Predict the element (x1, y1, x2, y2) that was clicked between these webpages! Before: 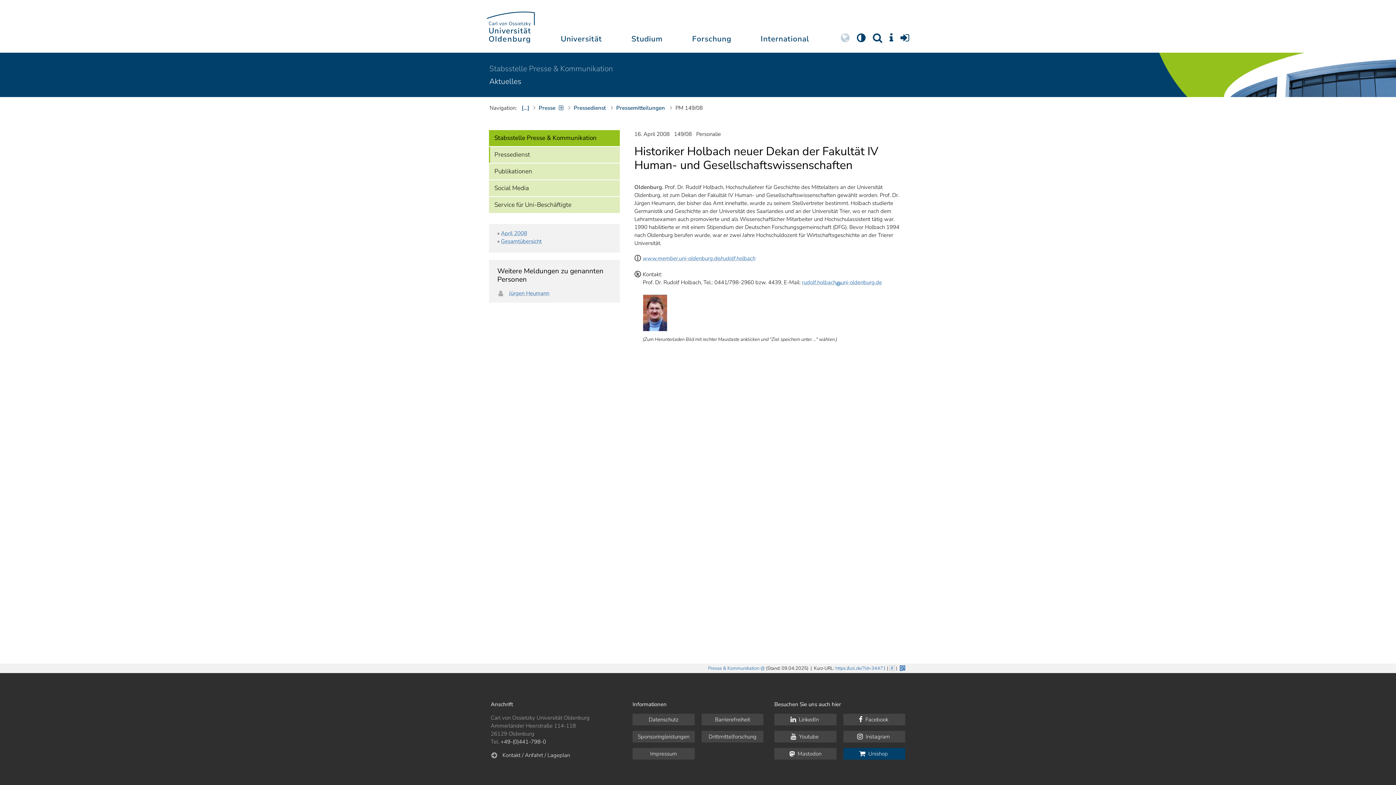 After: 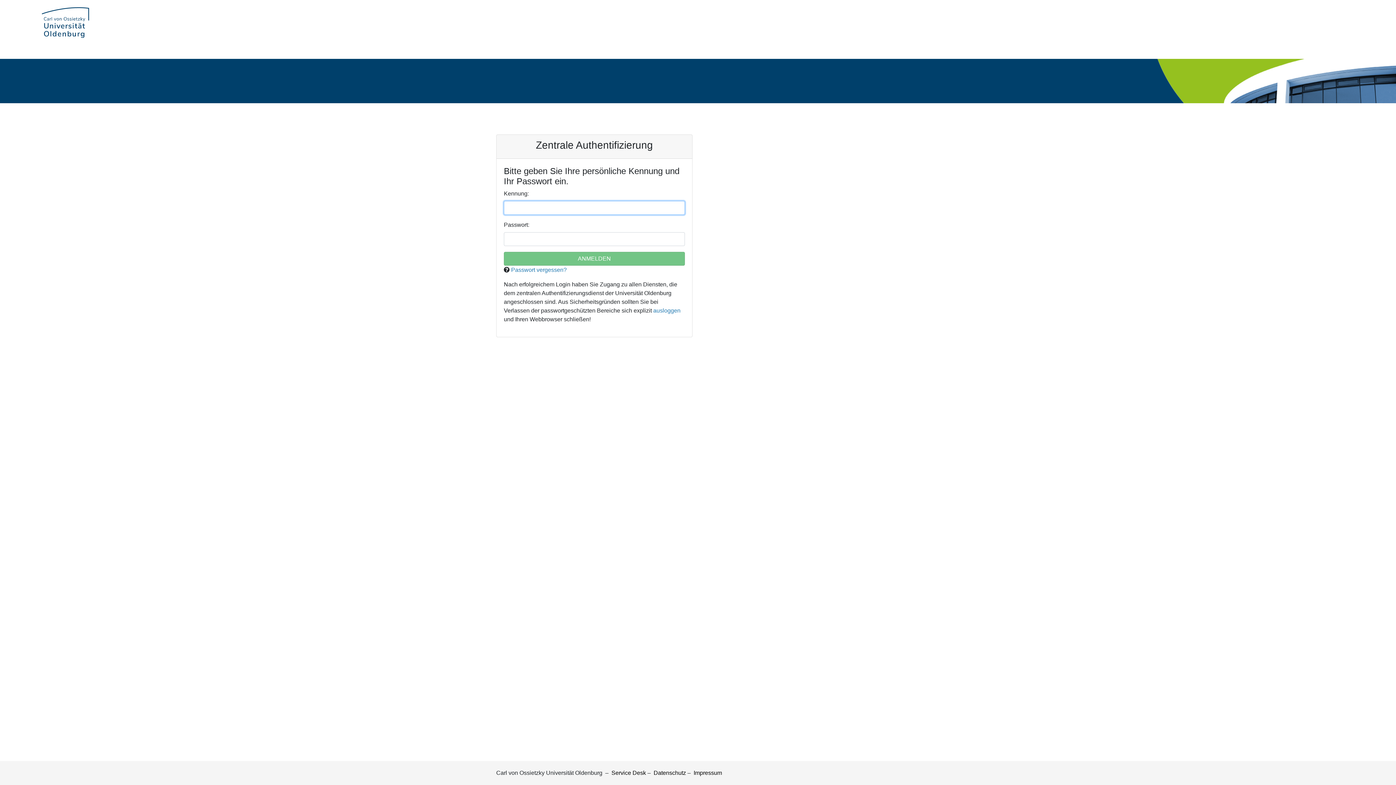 Action: label: rudolf.holbachuni-oldenburg.de bbox: (802, 278, 882, 286)